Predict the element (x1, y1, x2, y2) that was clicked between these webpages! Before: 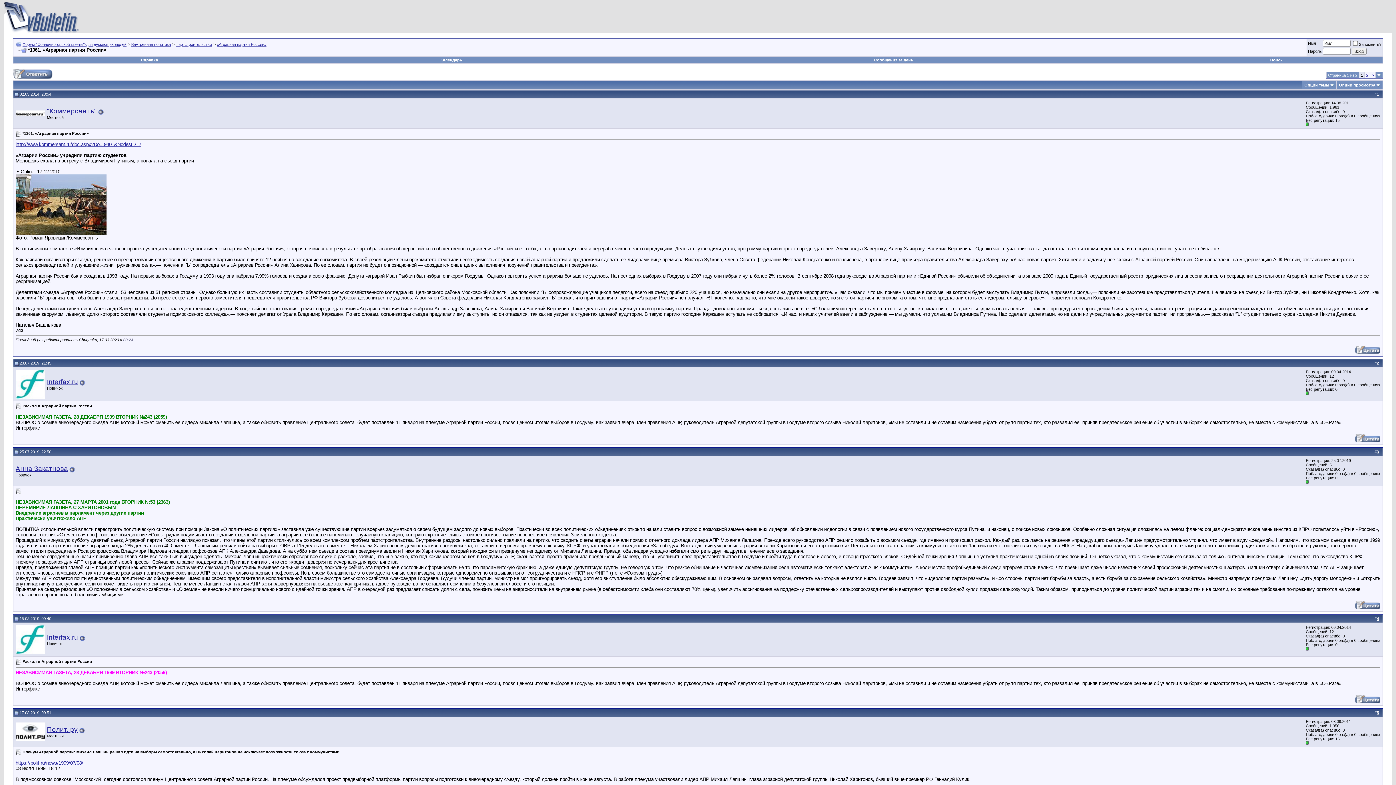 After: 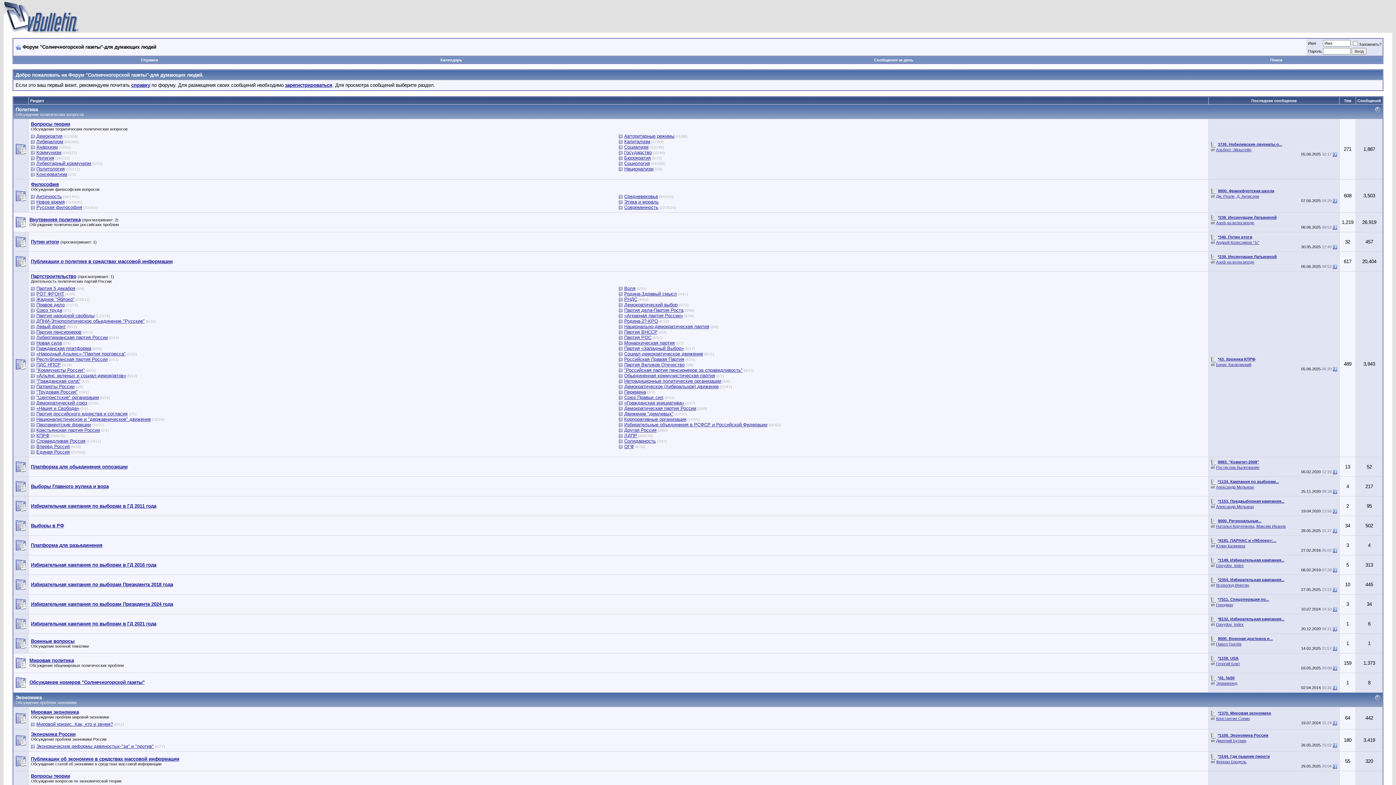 Action: bbox: (22, 42, 126, 46) label: Форум "Солнечногорской газеты"-для думающих людей